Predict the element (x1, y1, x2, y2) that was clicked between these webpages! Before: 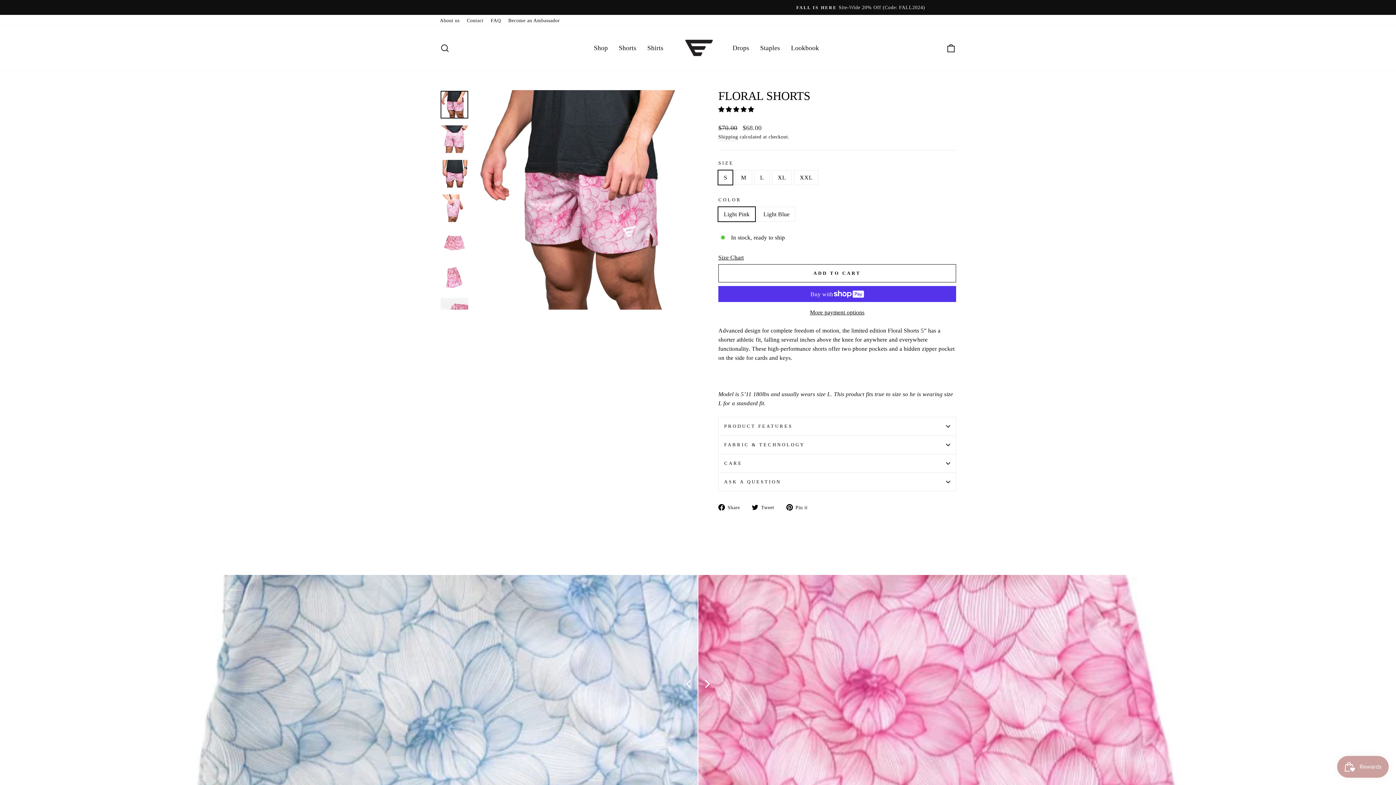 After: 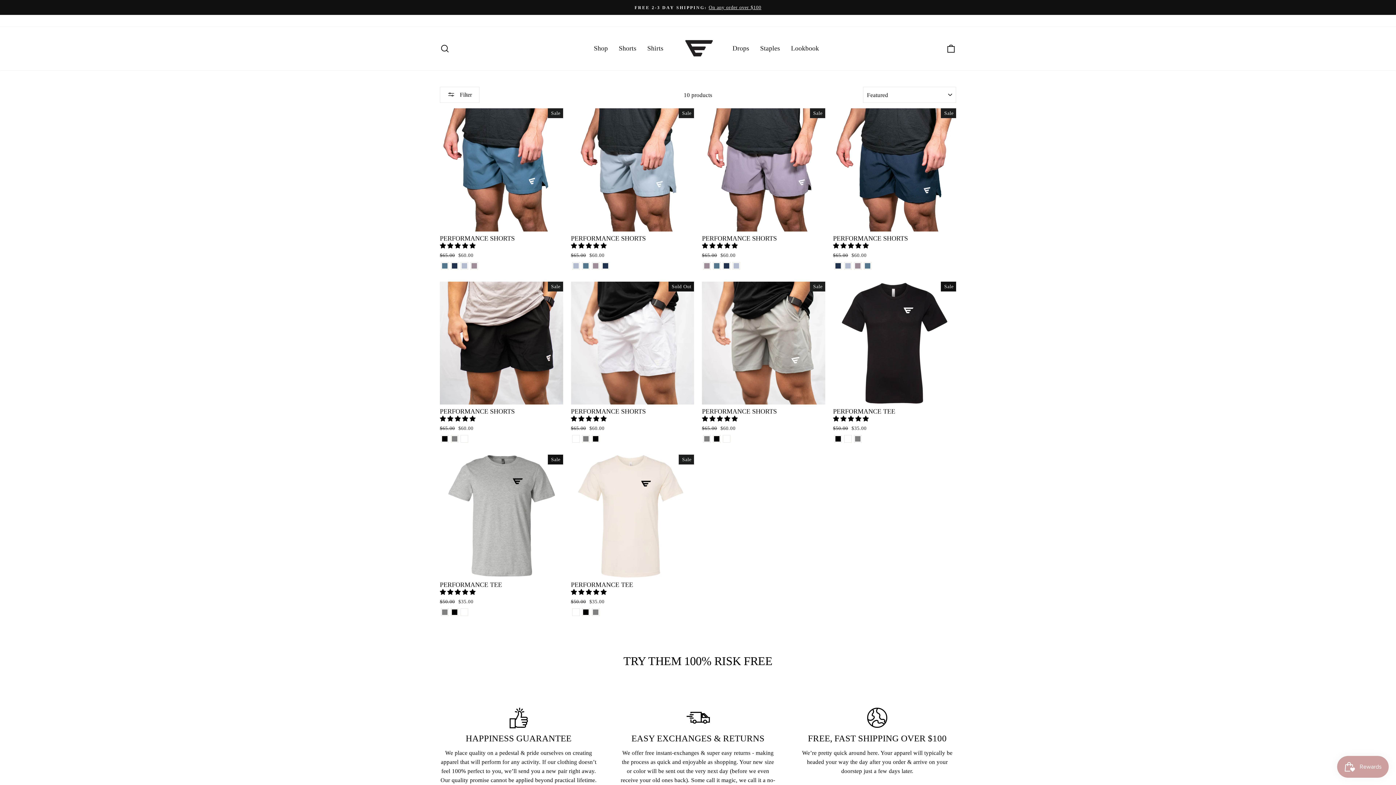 Action: label: Staples bbox: (754, 40, 785, 55)